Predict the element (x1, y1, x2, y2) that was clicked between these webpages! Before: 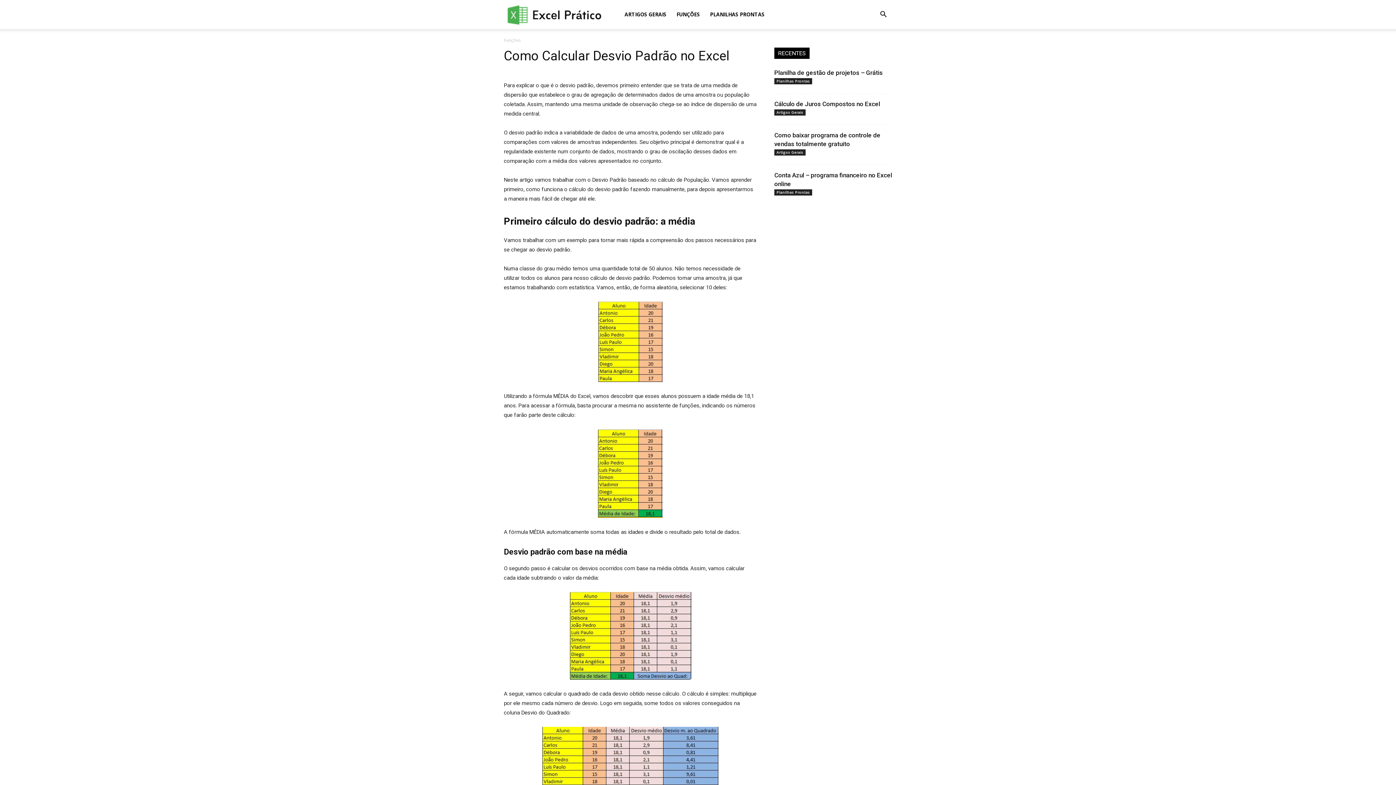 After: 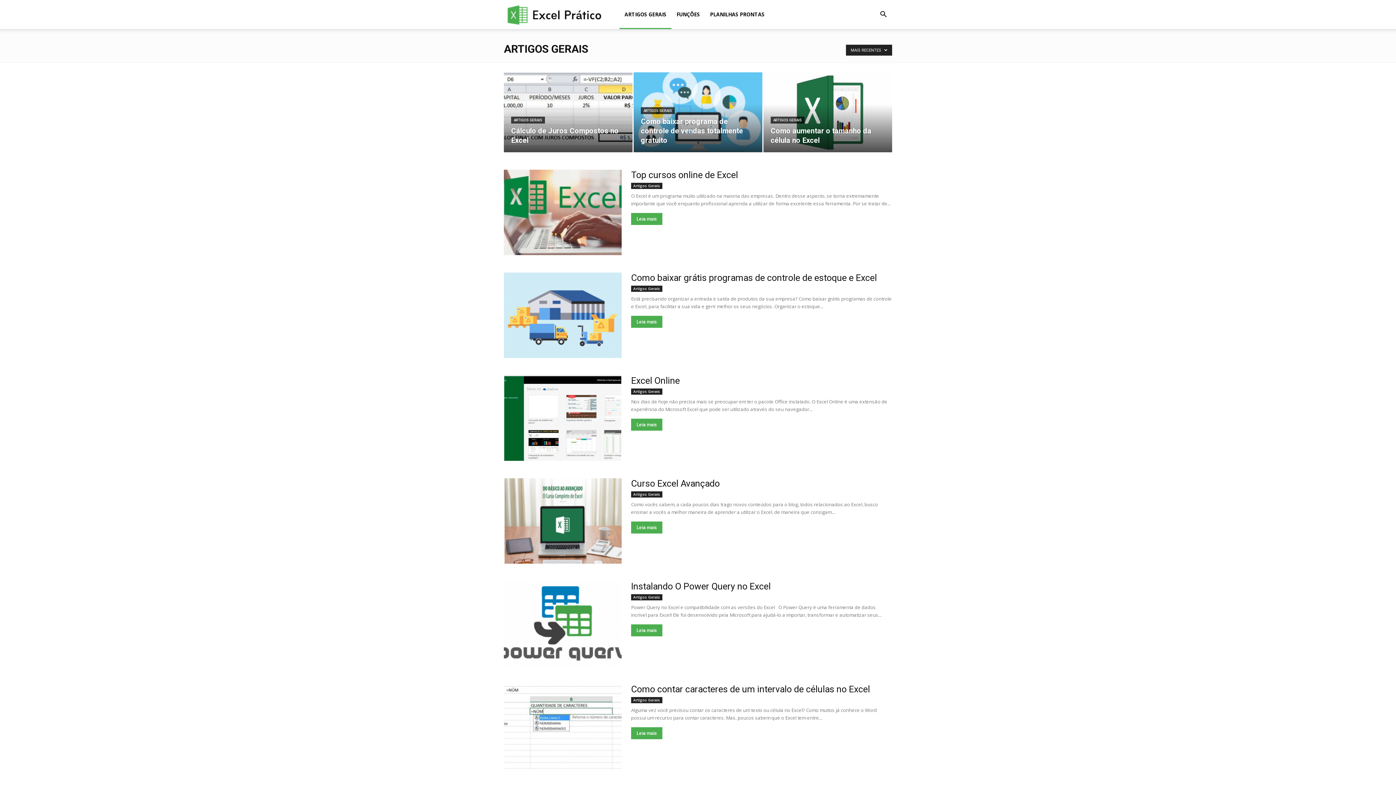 Action: label: ARTIGOS GERAIS bbox: (619, 0, 671, 29)